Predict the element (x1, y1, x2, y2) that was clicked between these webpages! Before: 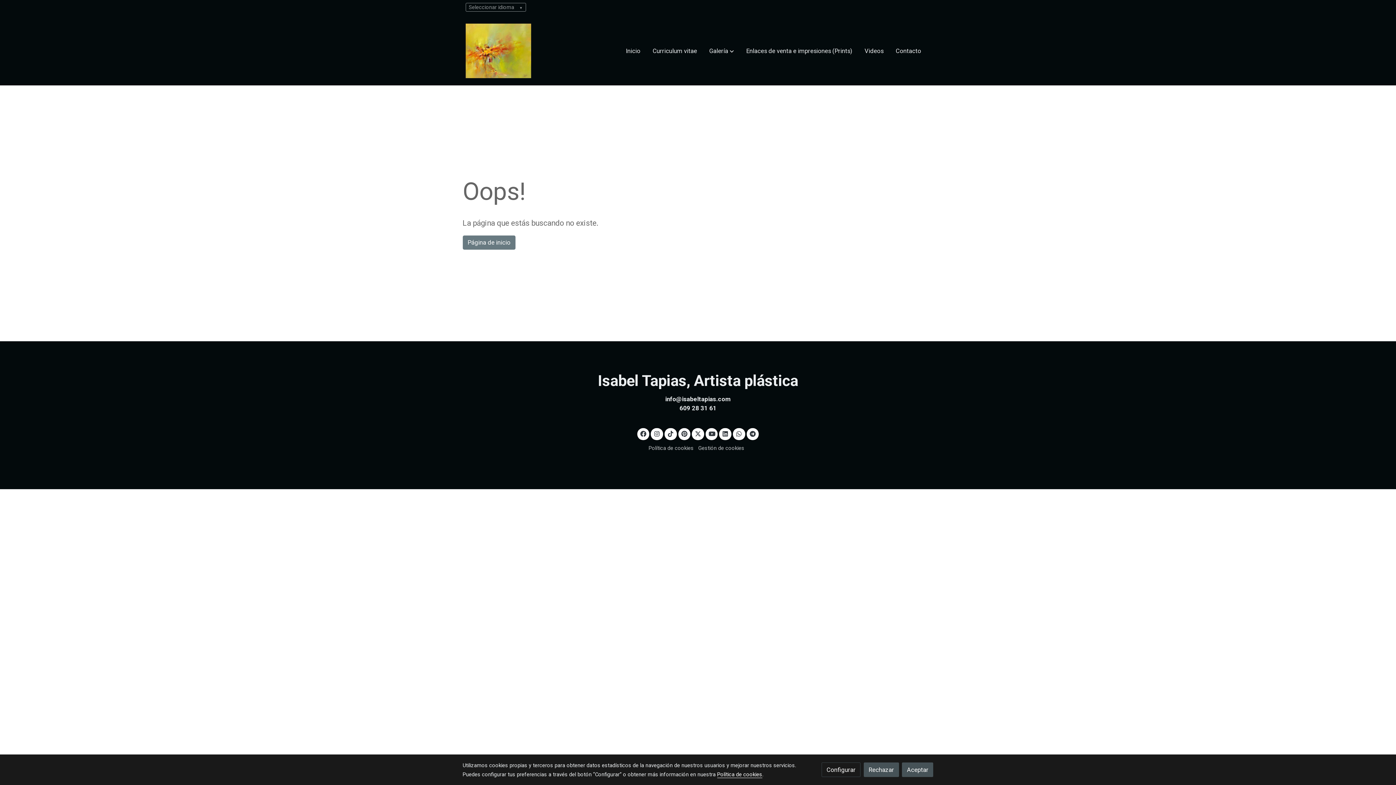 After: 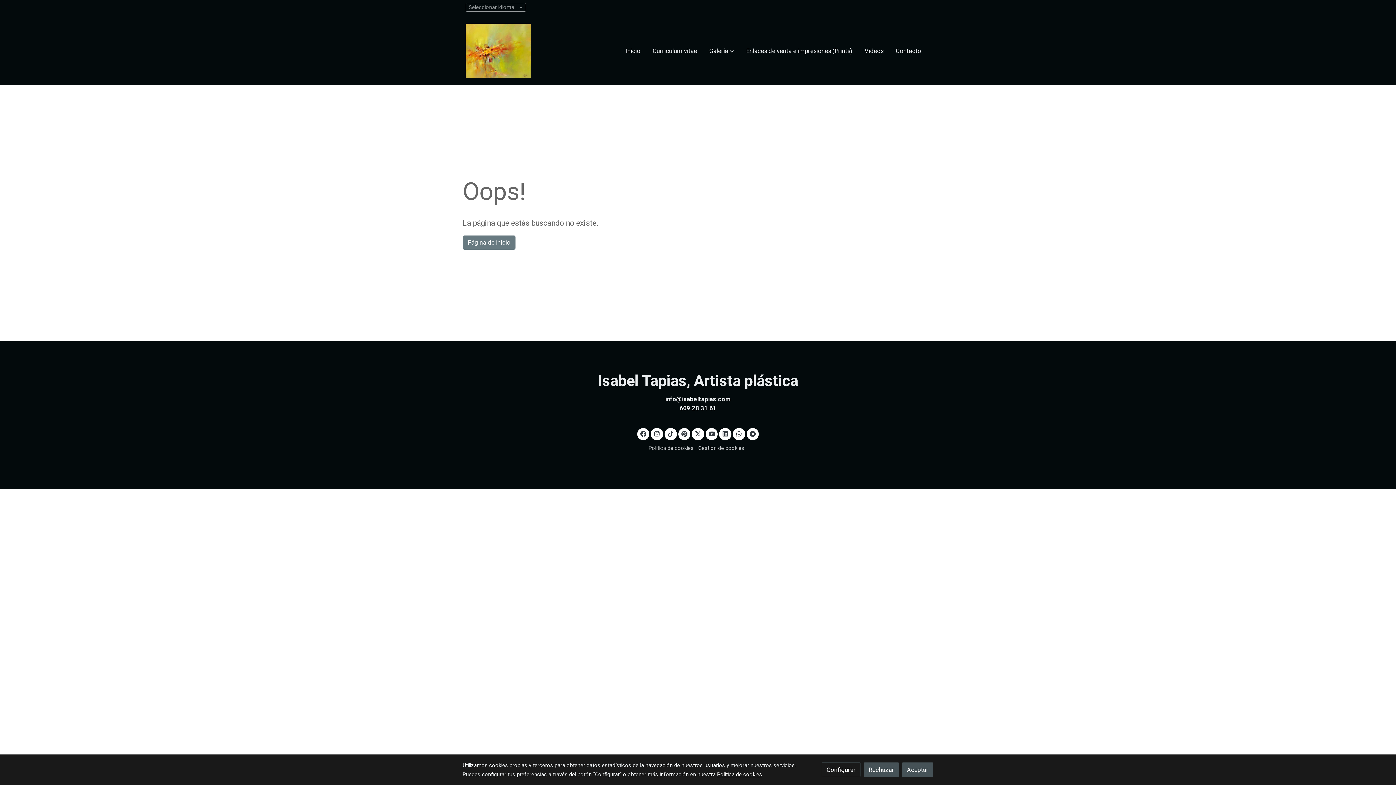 Action: label: link facebook bbox: (637, 430, 649, 436)